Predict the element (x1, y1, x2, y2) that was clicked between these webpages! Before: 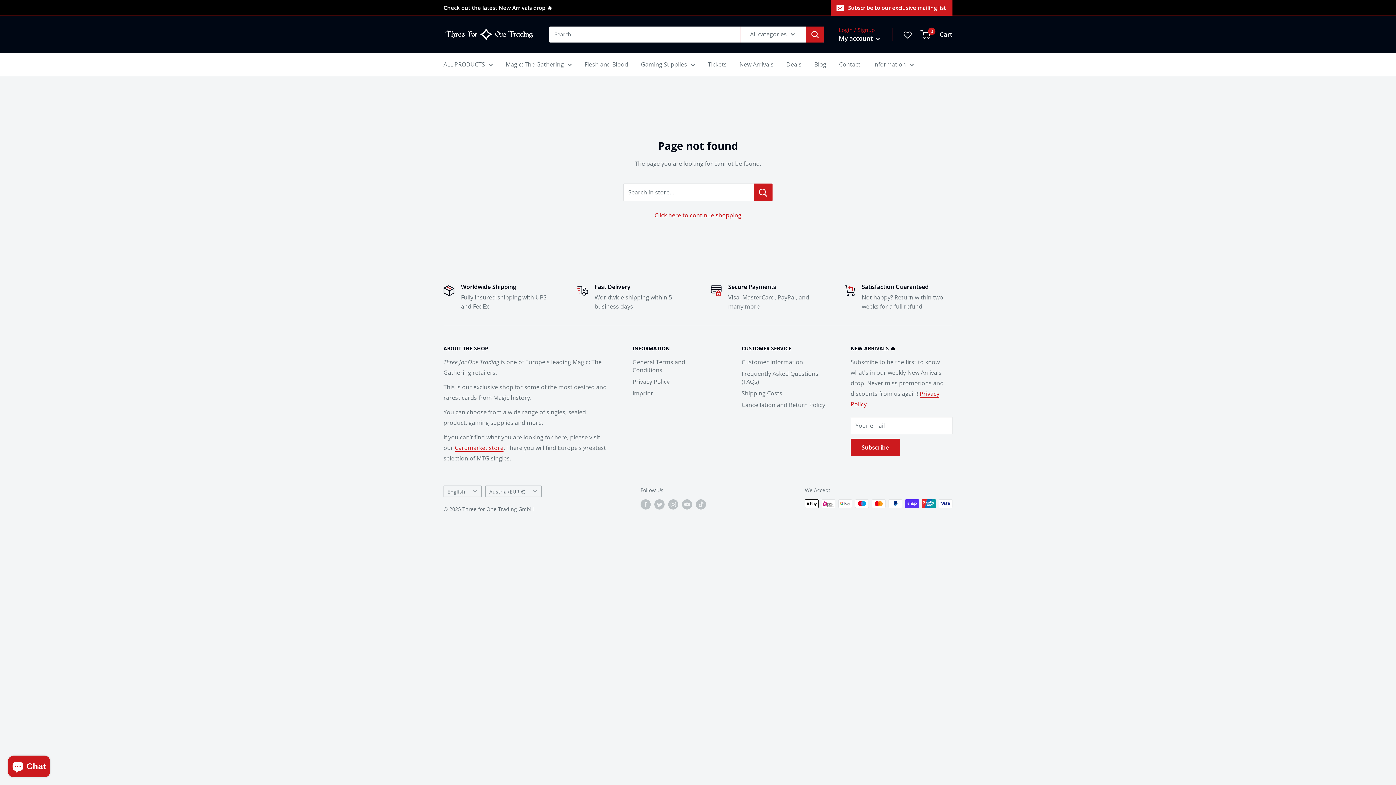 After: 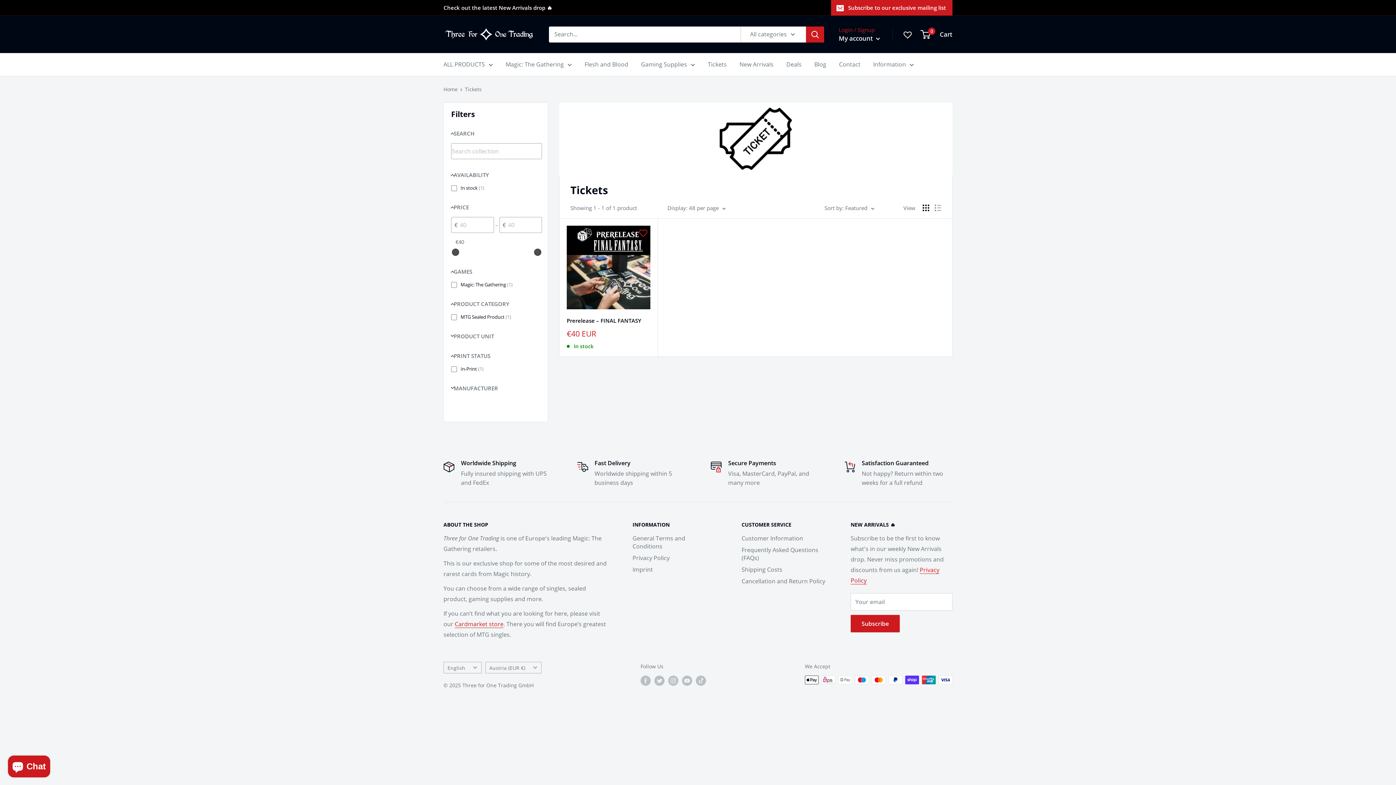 Action: bbox: (708, 59, 726, 69) label: Tickets